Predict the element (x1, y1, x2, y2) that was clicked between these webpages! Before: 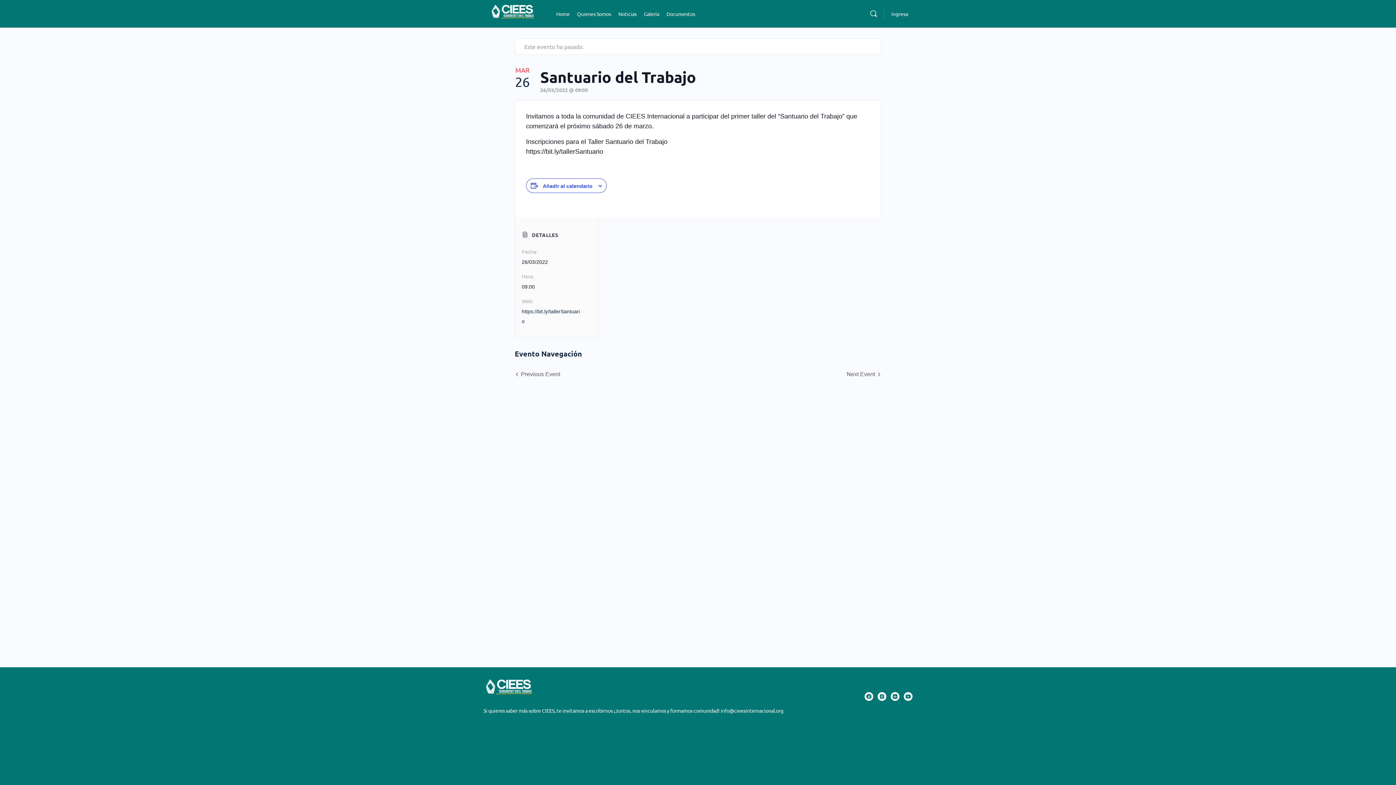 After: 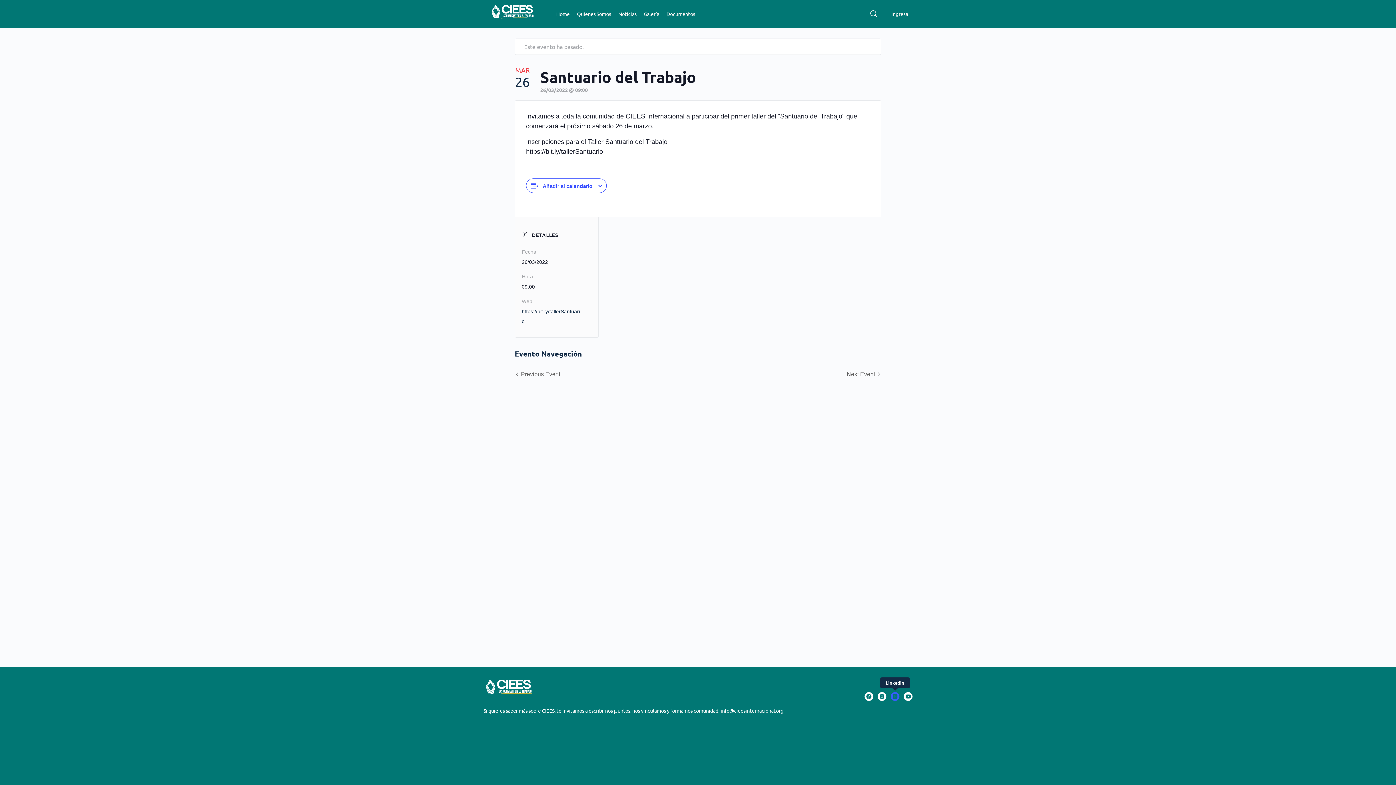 Action: bbox: (890, 692, 899, 701)